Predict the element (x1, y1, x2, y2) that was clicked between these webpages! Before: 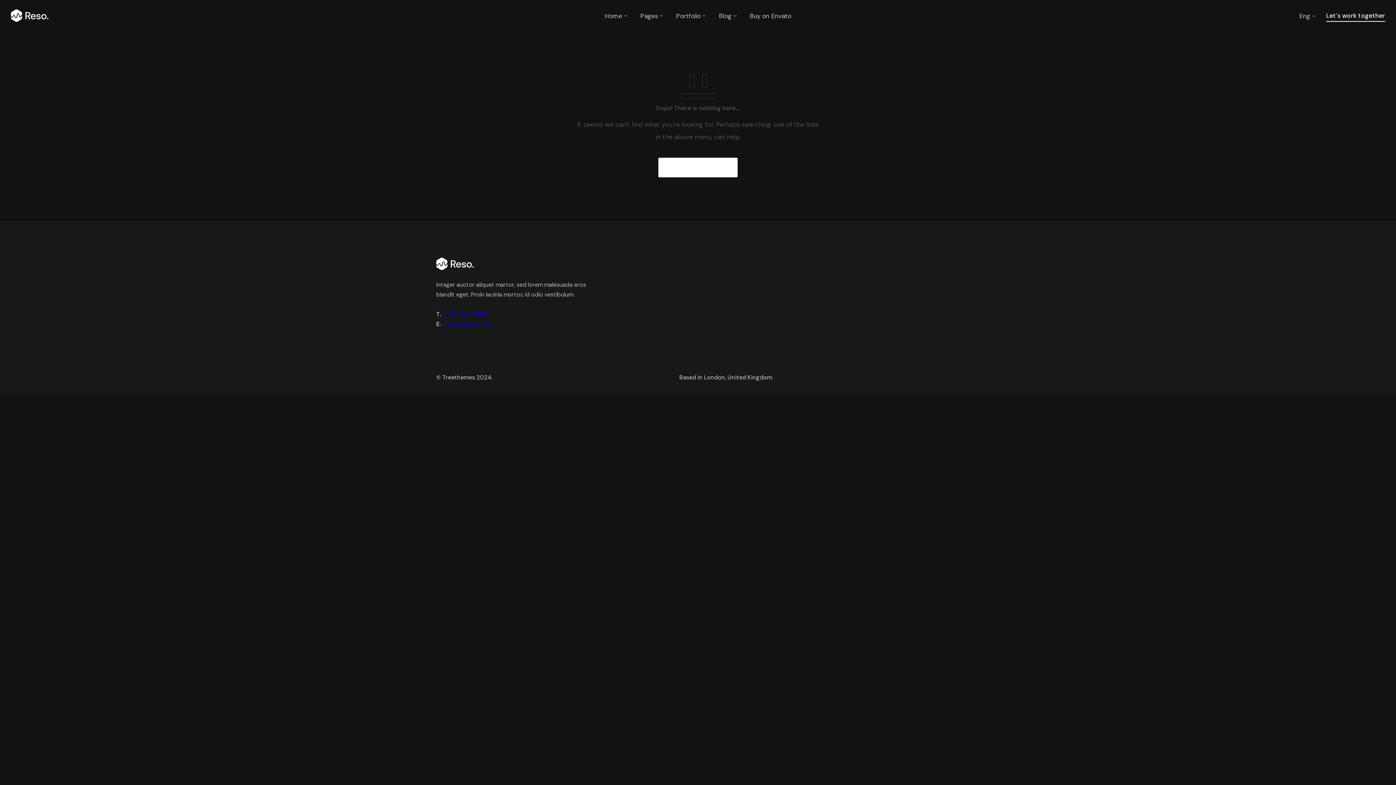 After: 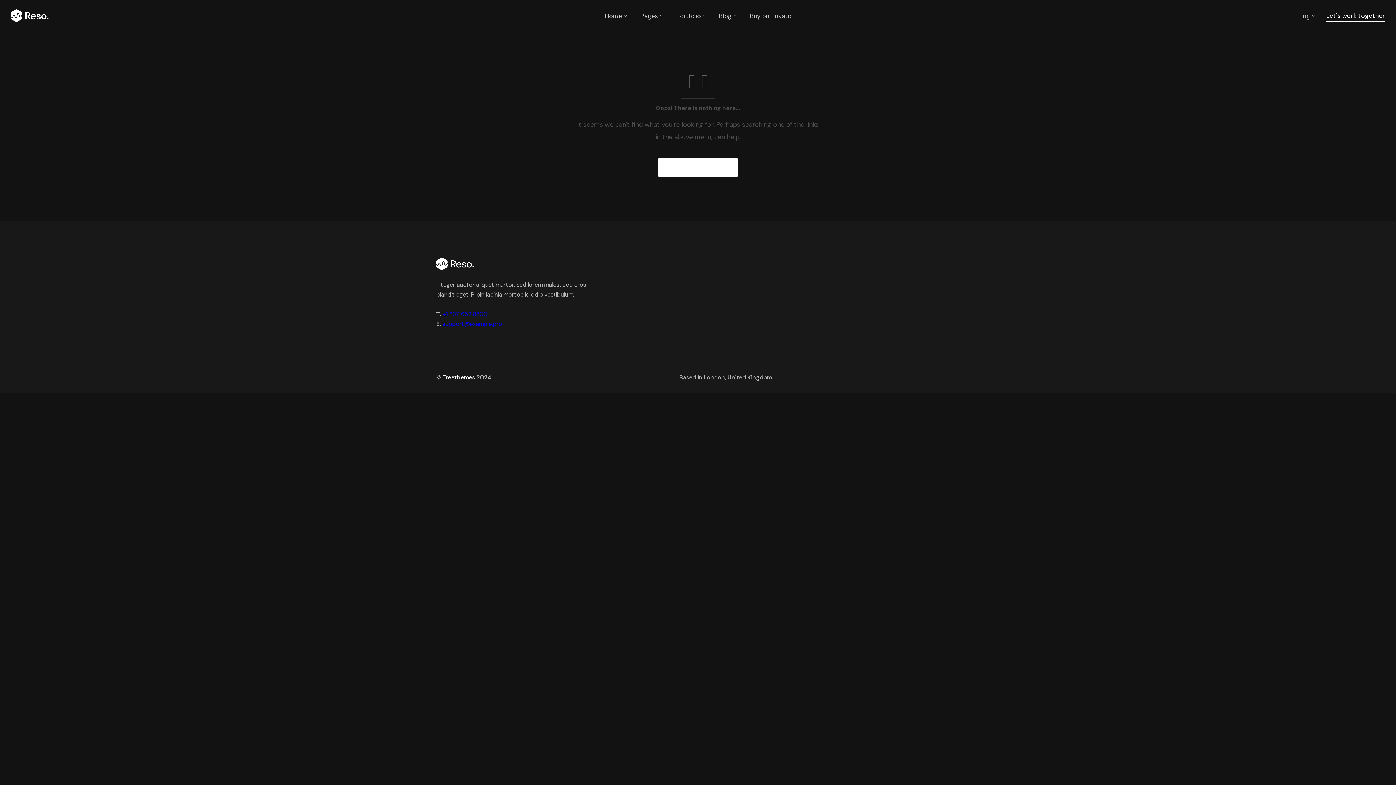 Action: bbox: (442, 373, 475, 381) label: Treethemes